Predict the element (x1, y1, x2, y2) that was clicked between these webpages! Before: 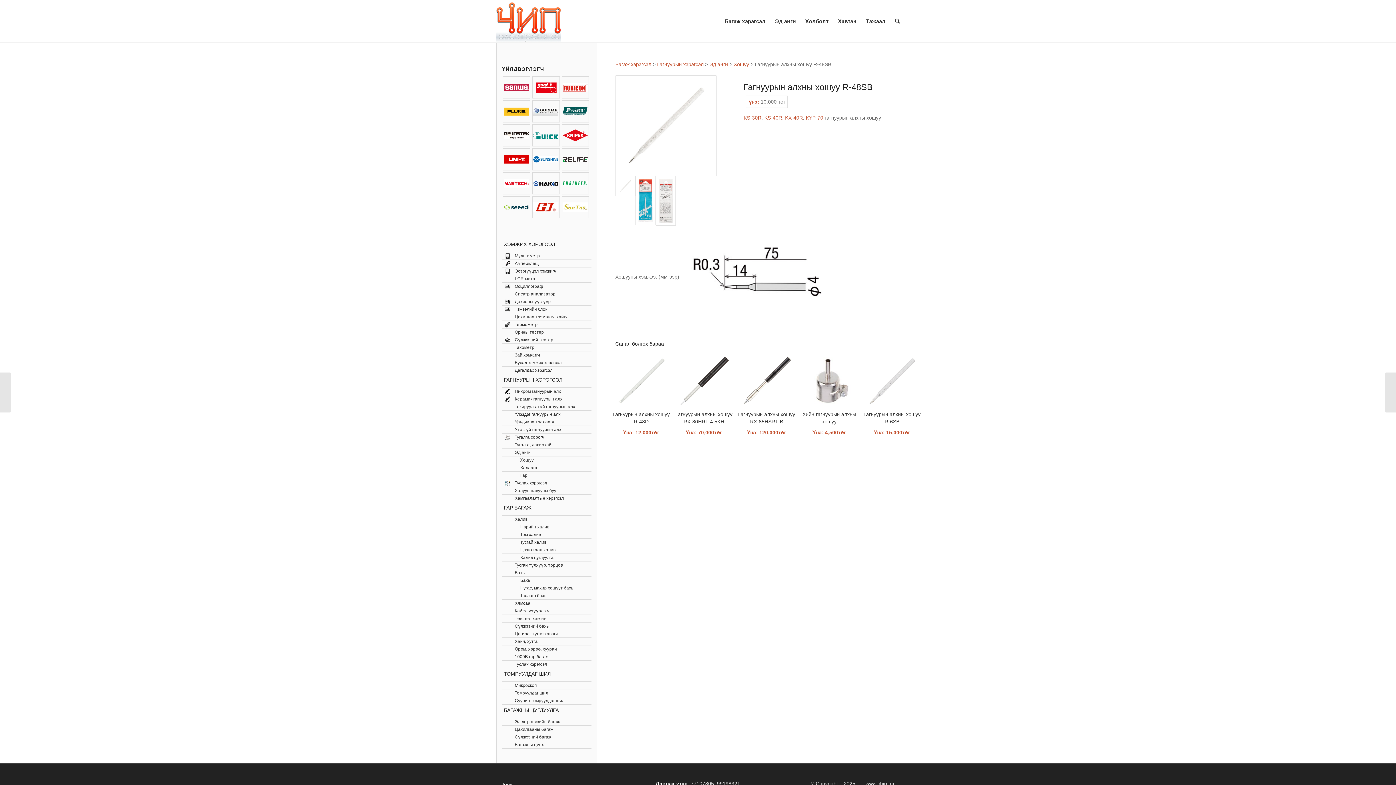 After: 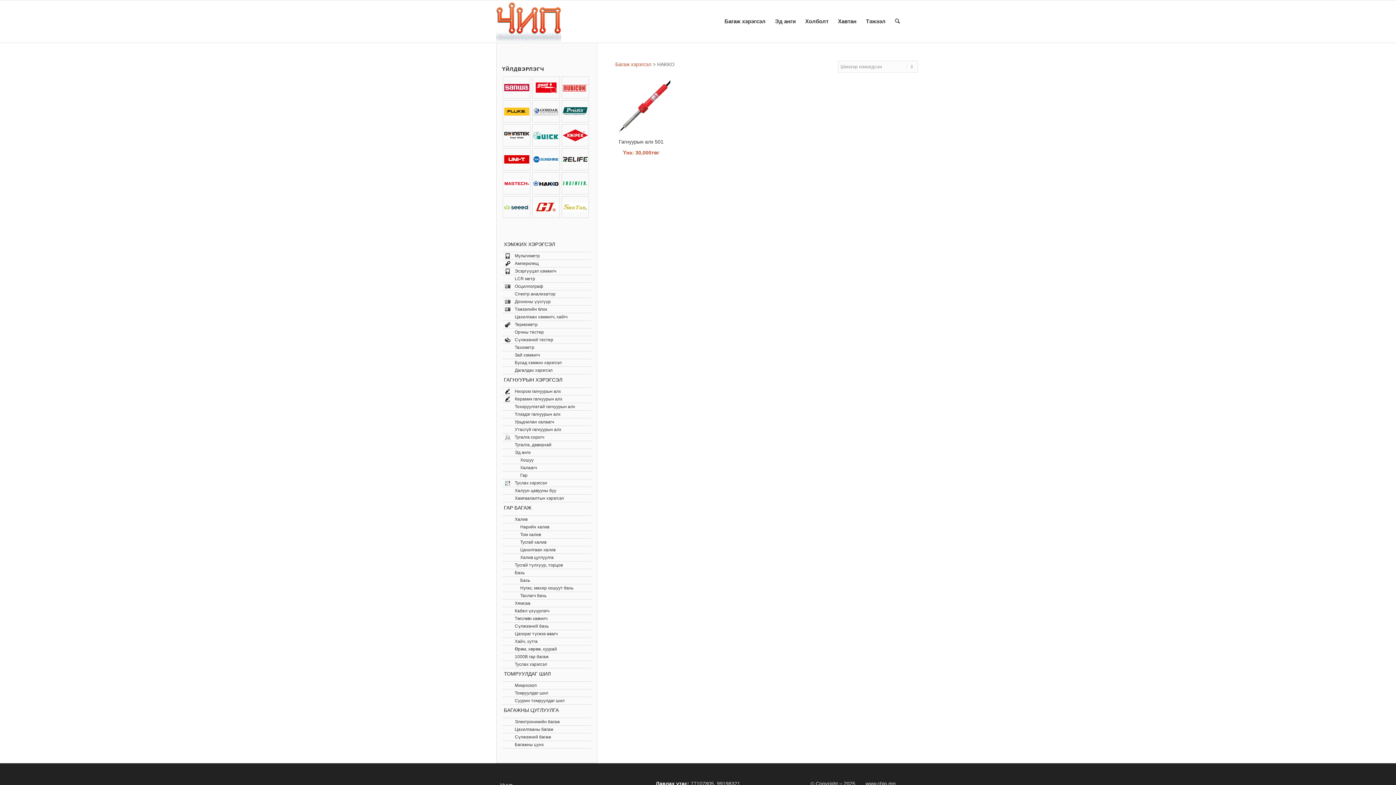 Action: bbox: (533, 173, 558, 193)